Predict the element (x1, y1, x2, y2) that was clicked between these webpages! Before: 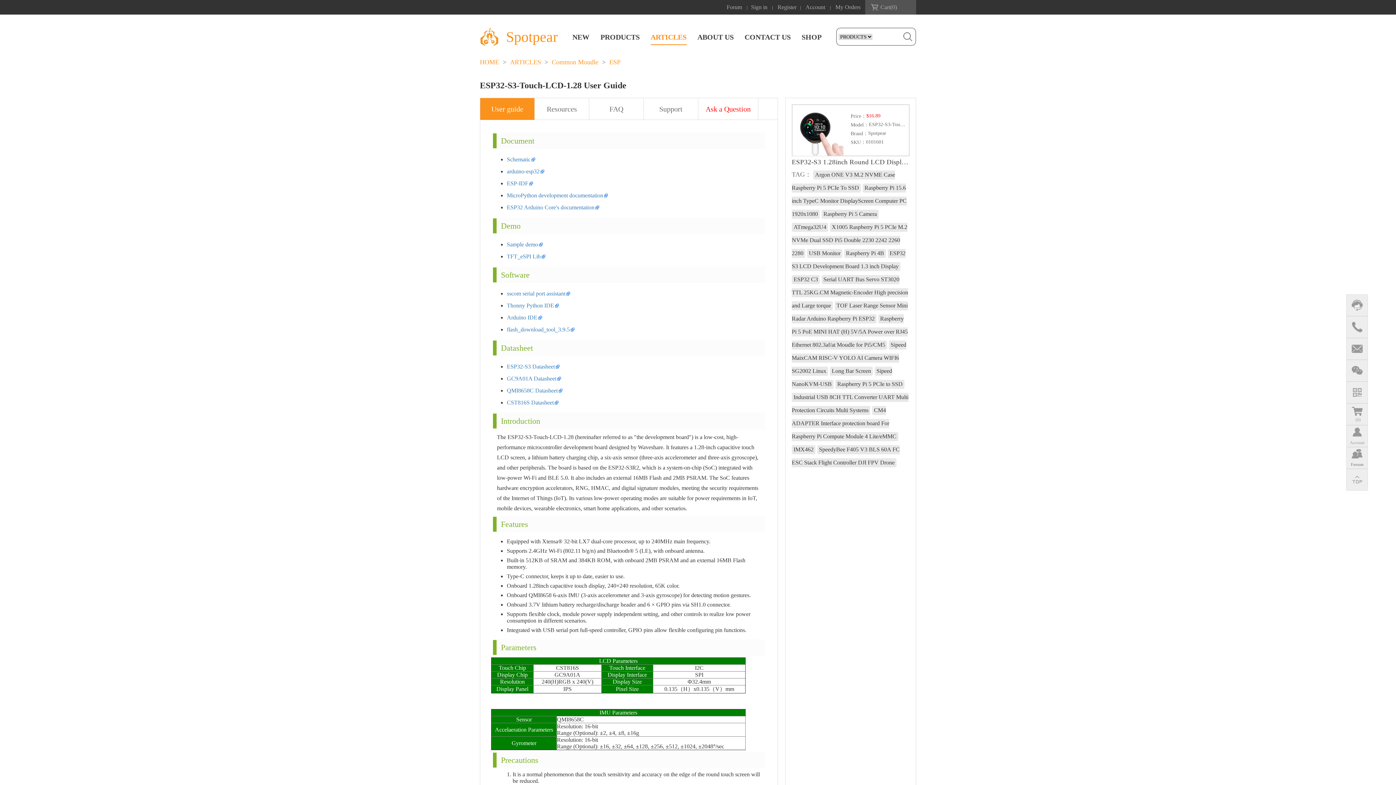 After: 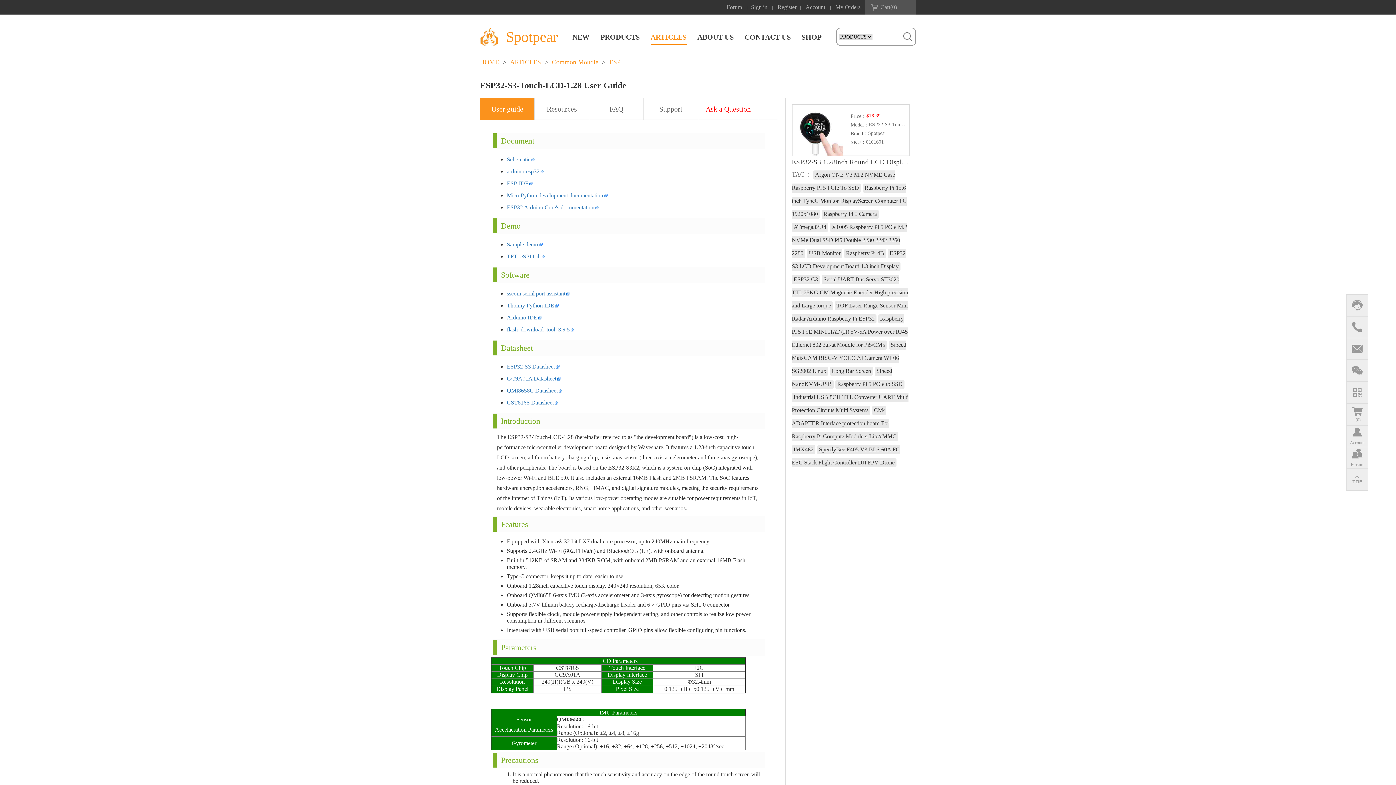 Action: bbox: (506, 180, 533, 186) label: ESP-IDF